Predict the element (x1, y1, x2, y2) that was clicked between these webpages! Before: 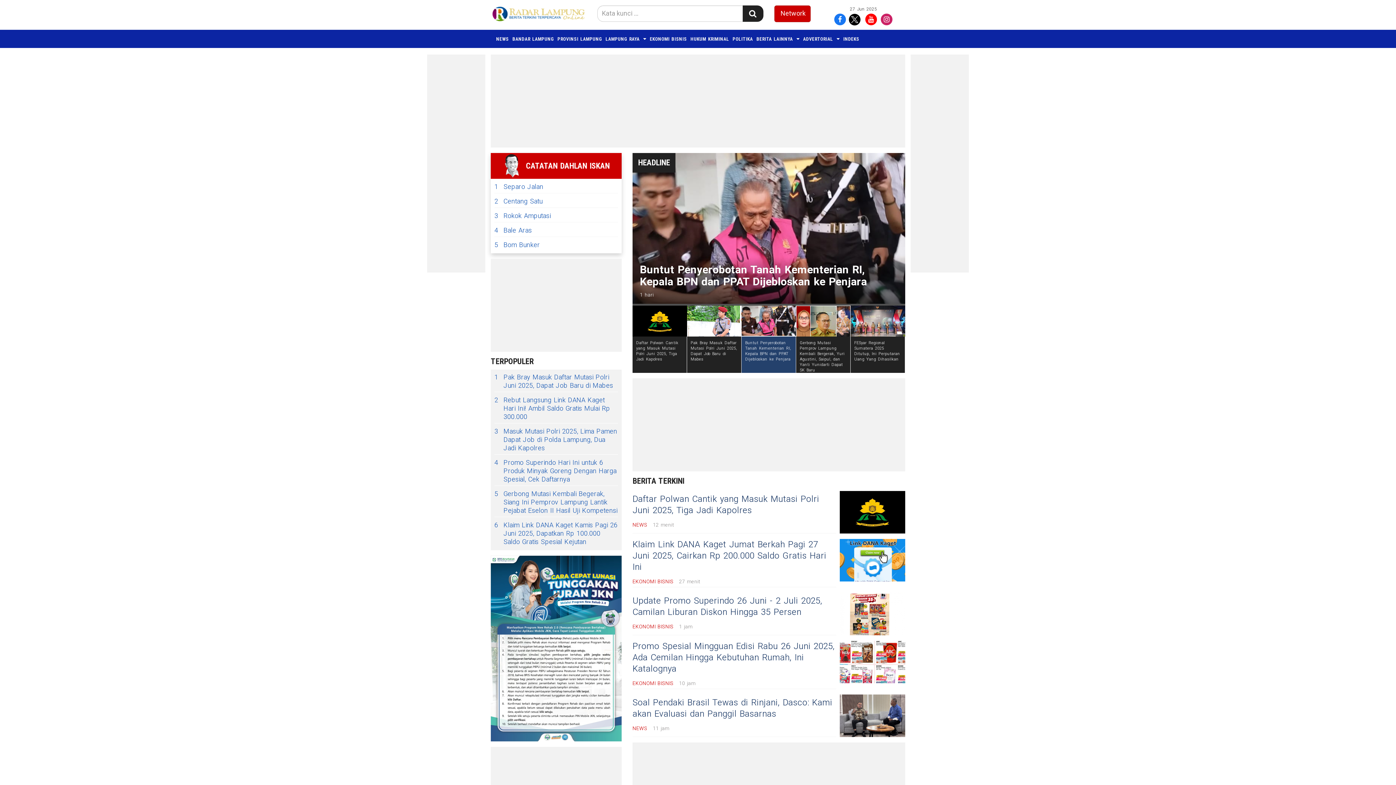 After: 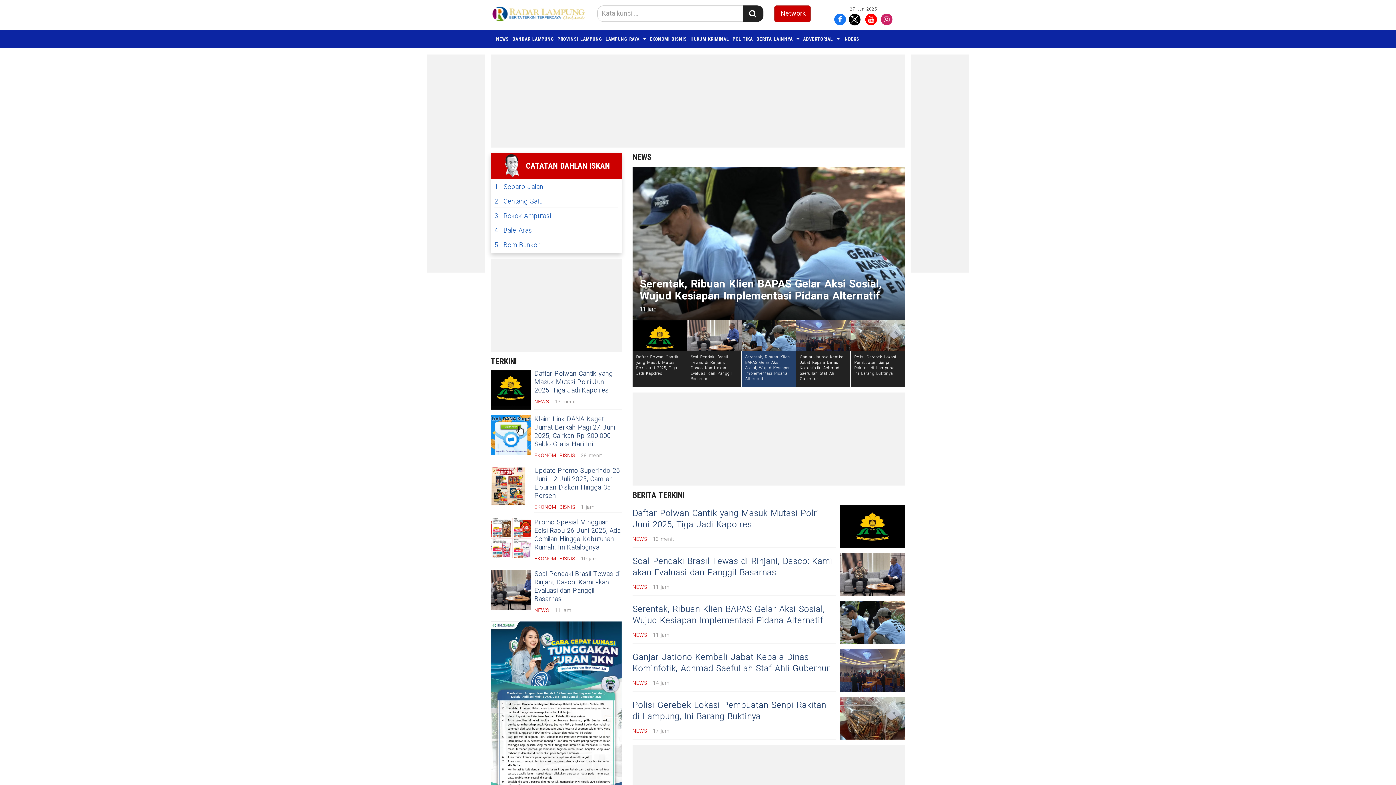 Action: label: NEWS bbox: (632, 725, 647, 732)